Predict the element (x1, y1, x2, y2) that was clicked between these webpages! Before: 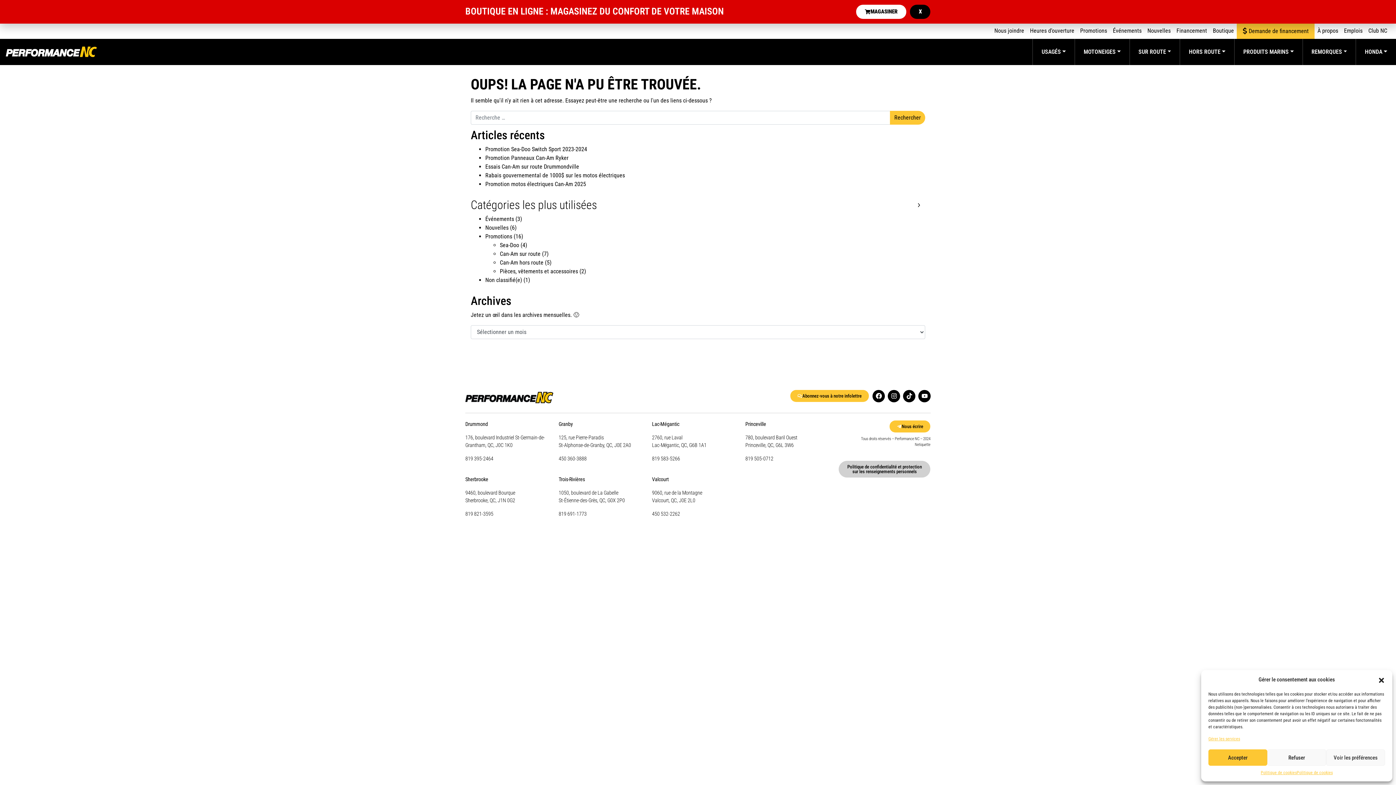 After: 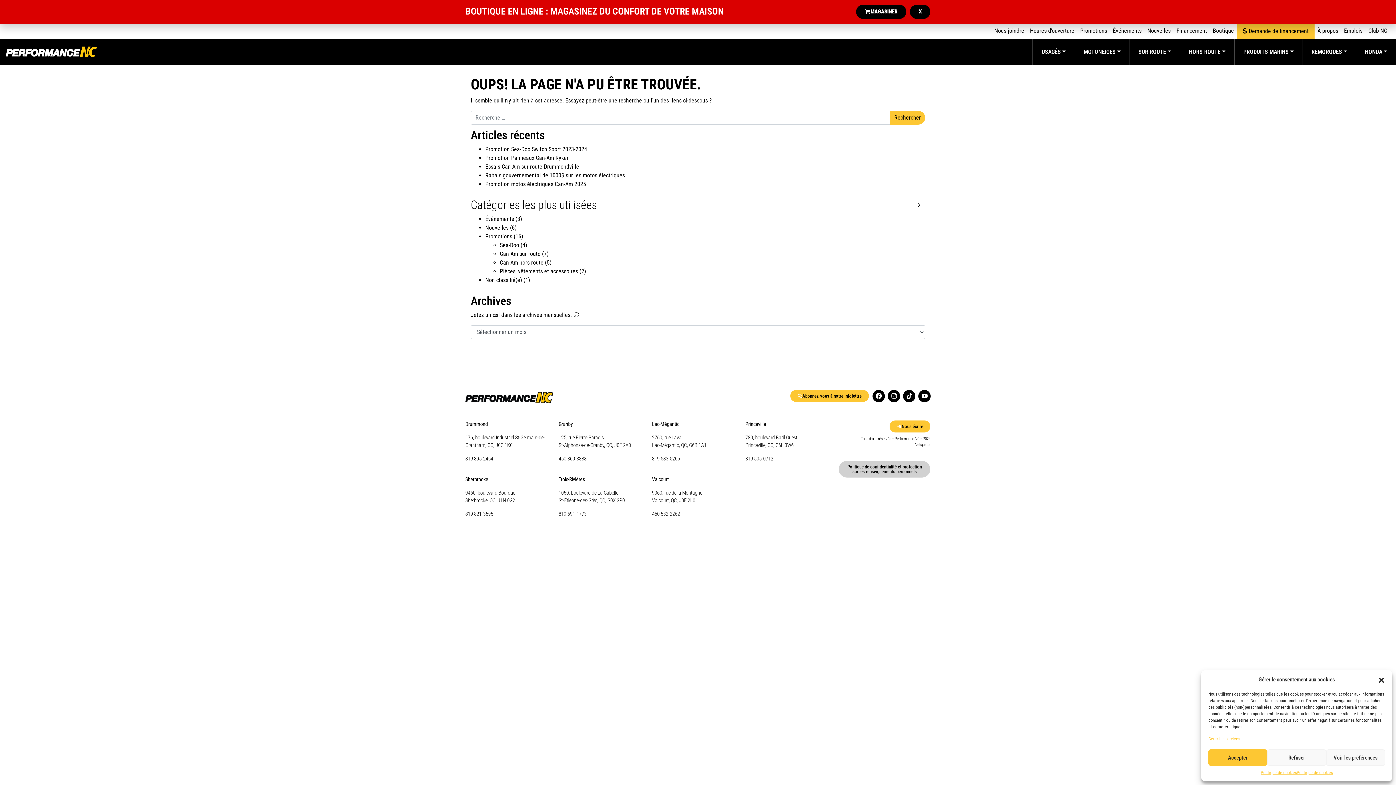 Action: label: 819 583-5266 bbox: (652, 455, 680, 462)